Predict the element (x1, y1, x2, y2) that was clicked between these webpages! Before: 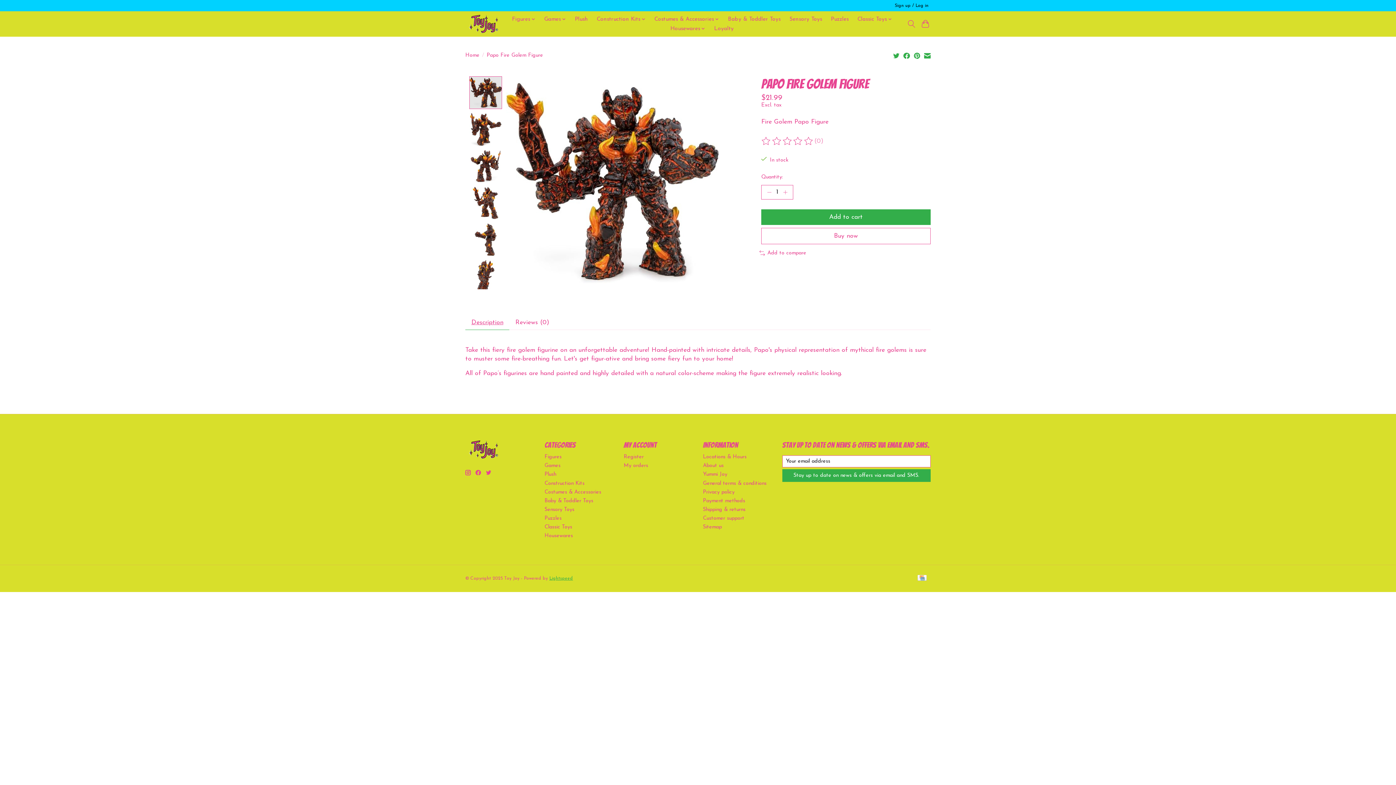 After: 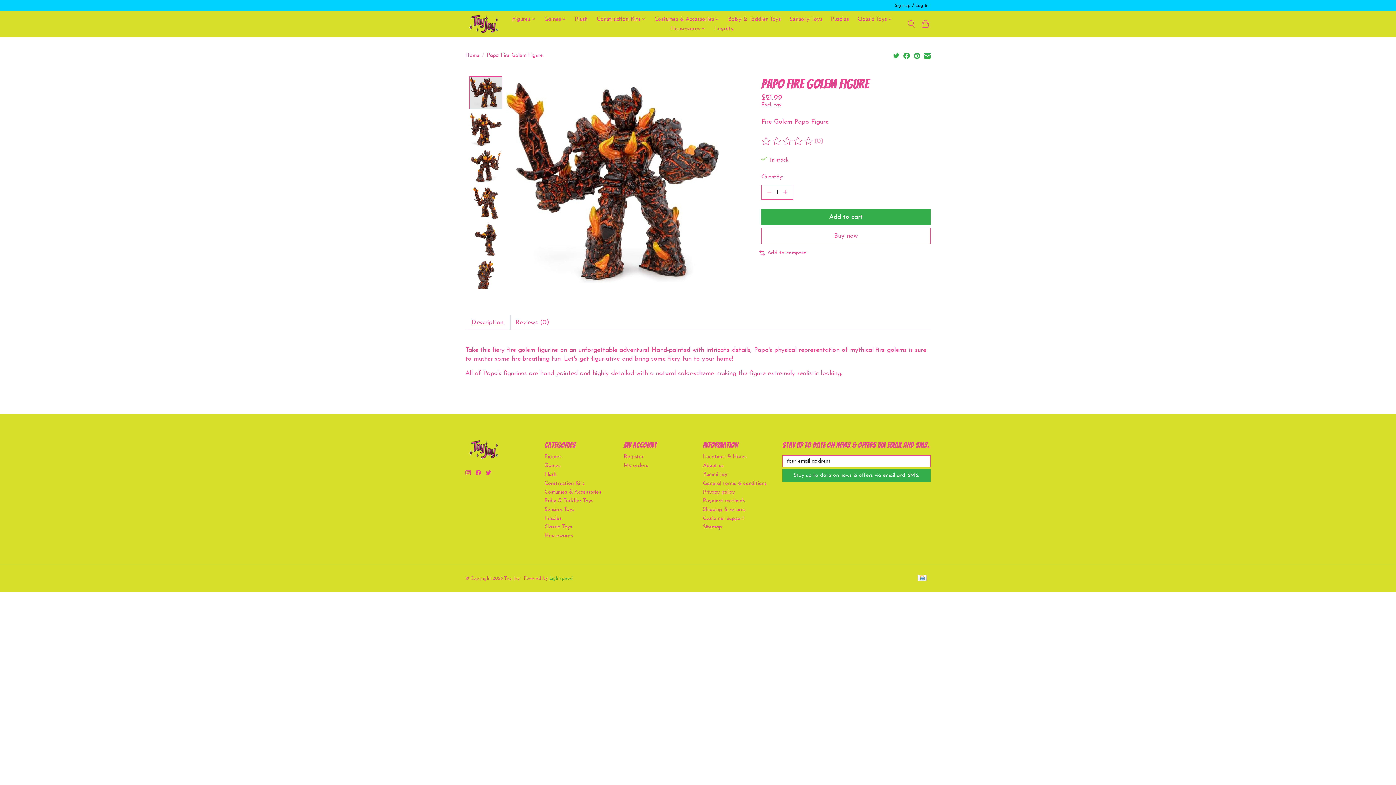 Action: bbox: (465, 315, 509, 330) label: Description